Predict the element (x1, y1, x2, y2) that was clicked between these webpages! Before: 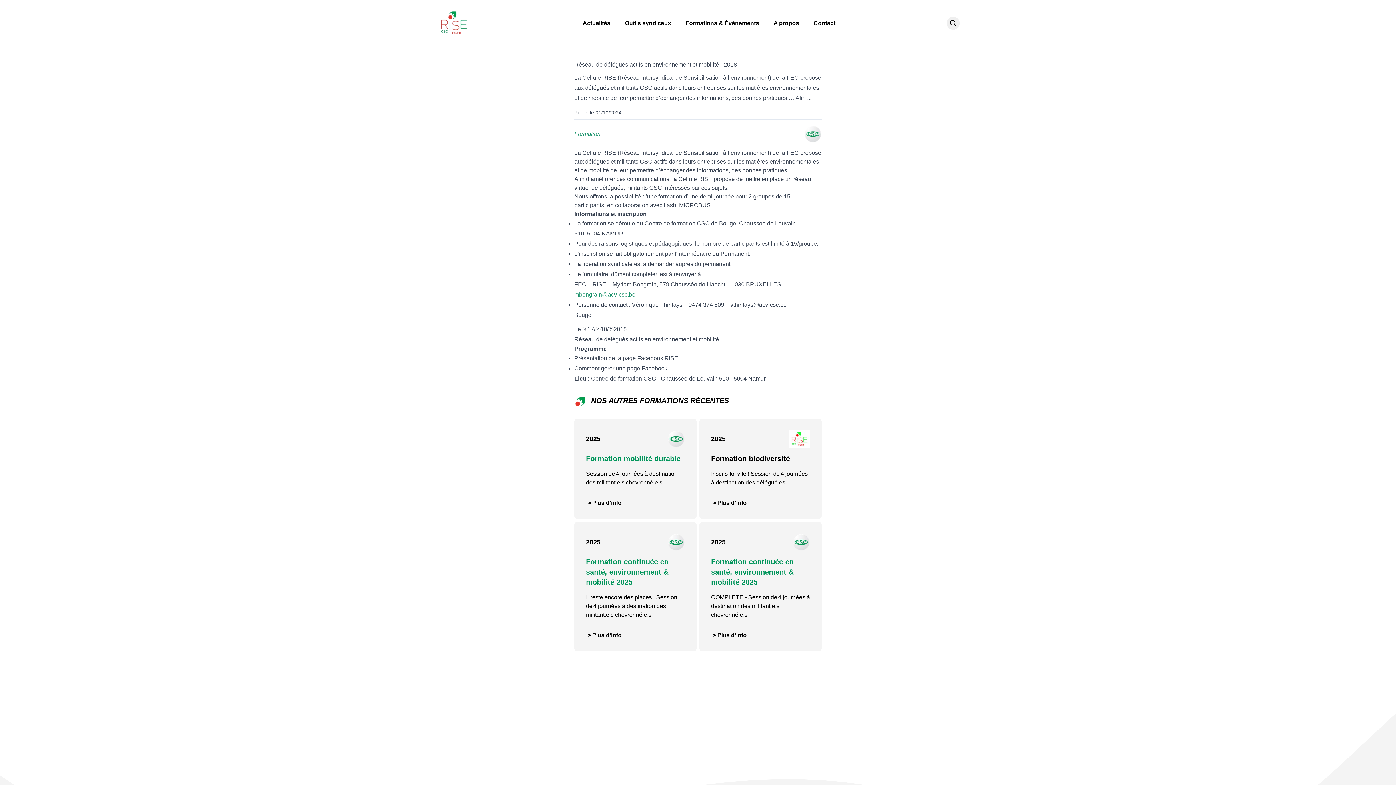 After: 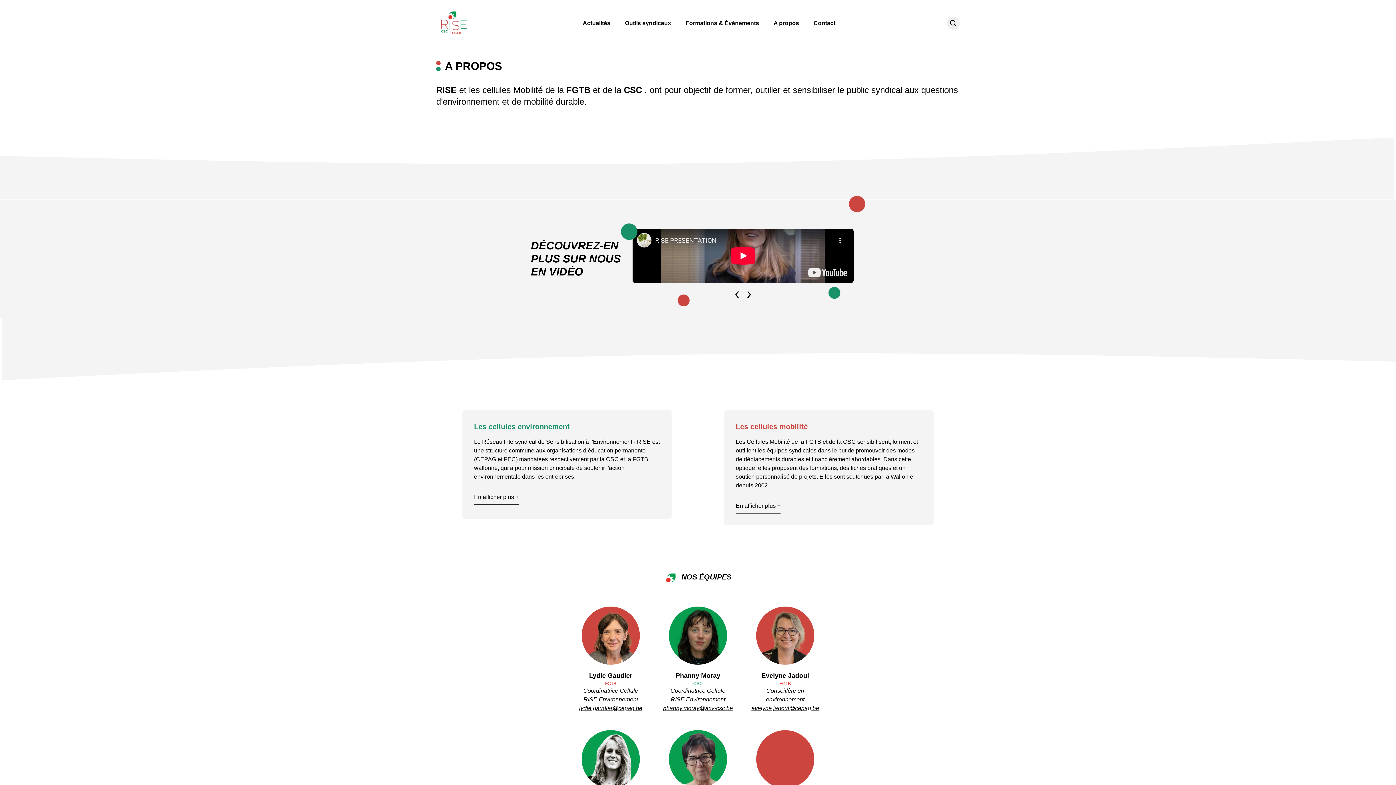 Action: bbox: (768, 16, 805, 30) label: A propos